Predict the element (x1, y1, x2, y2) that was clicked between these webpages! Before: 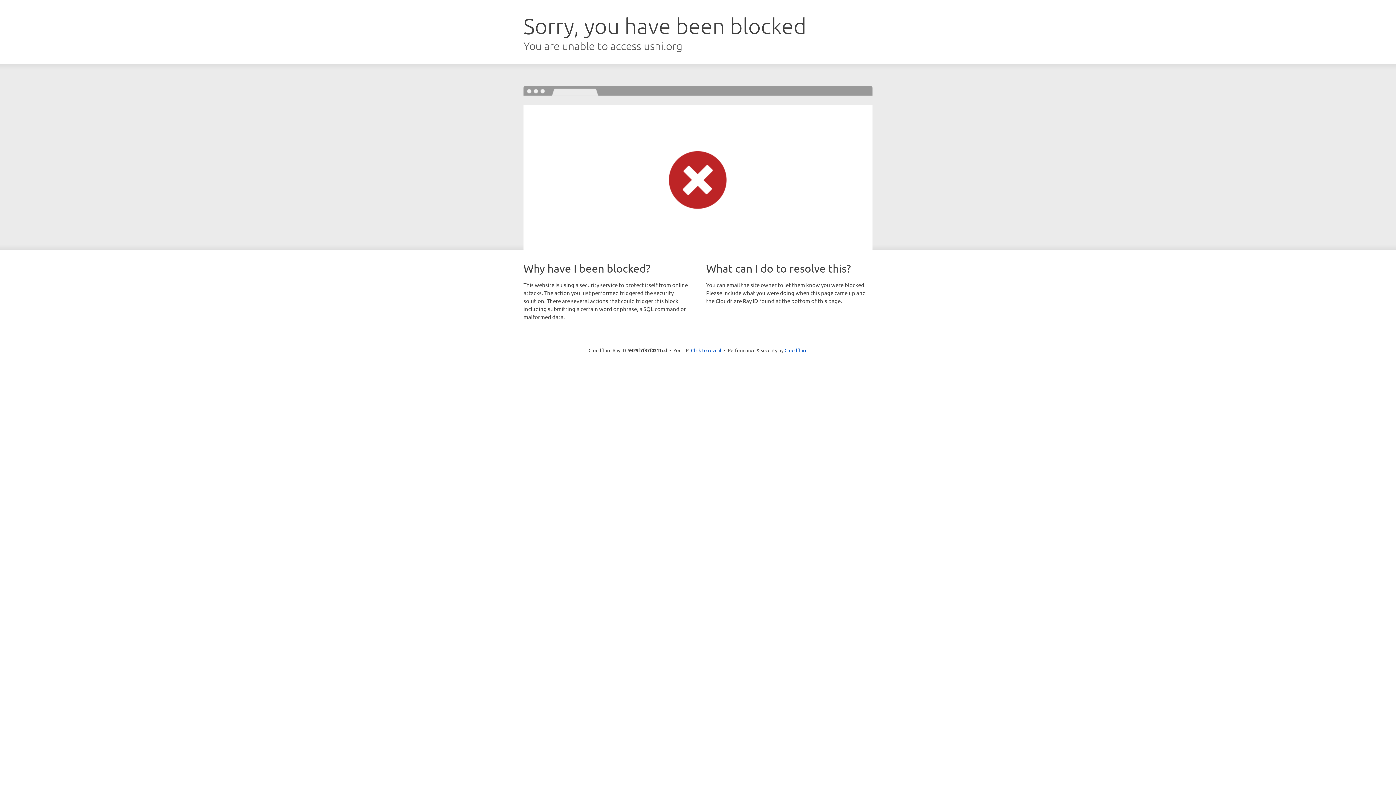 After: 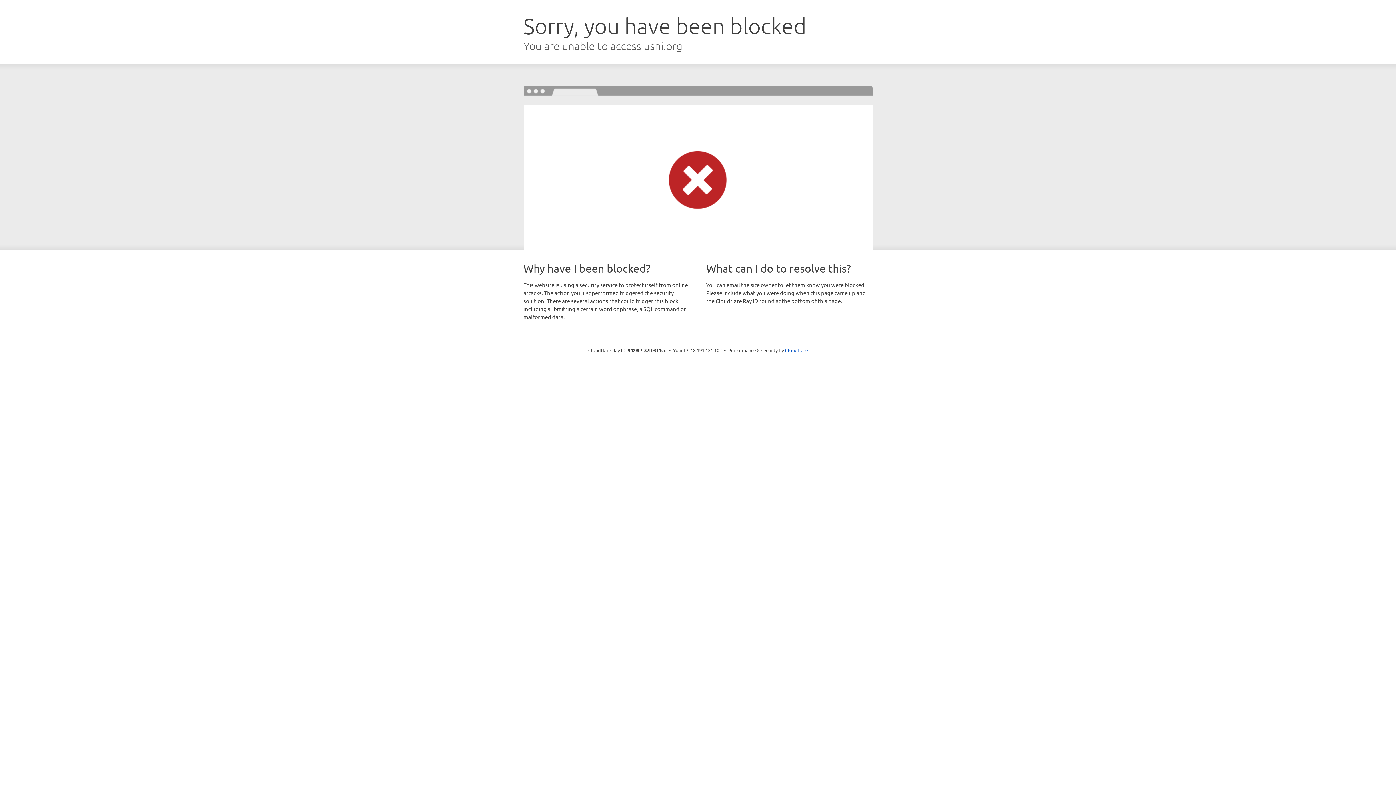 Action: label: Click to reveal bbox: (691, 346, 721, 353)